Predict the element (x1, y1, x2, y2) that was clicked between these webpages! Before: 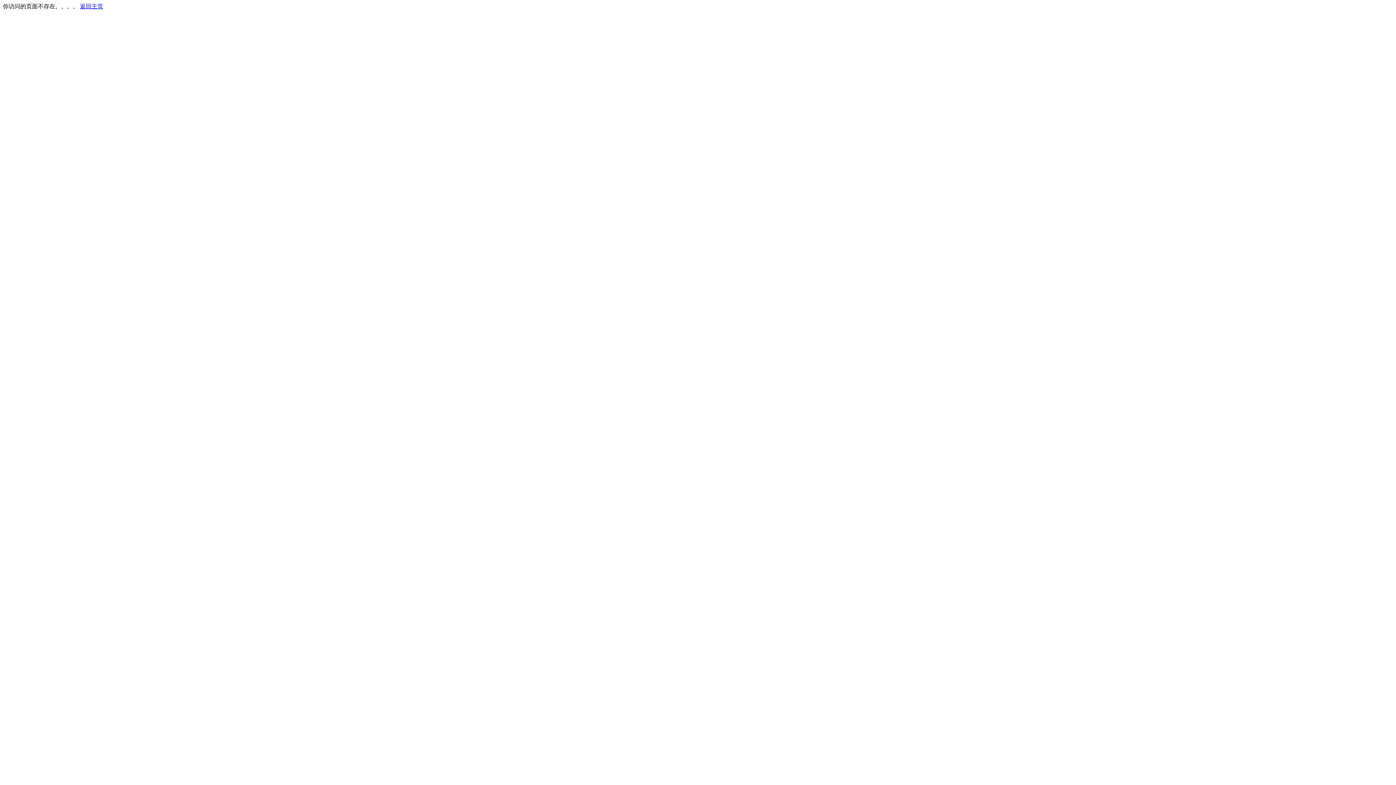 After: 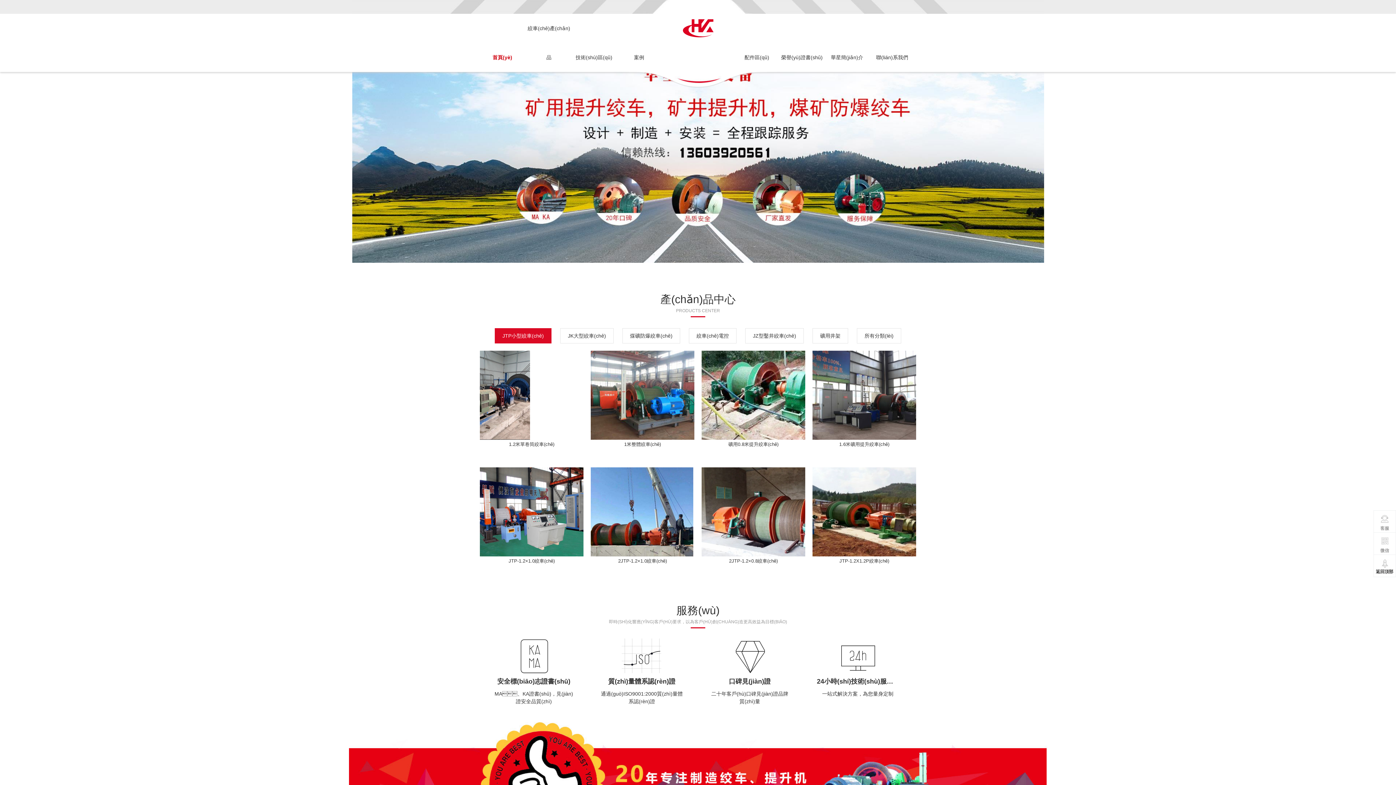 Action: label: 返回主页 bbox: (80, 3, 103, 9)